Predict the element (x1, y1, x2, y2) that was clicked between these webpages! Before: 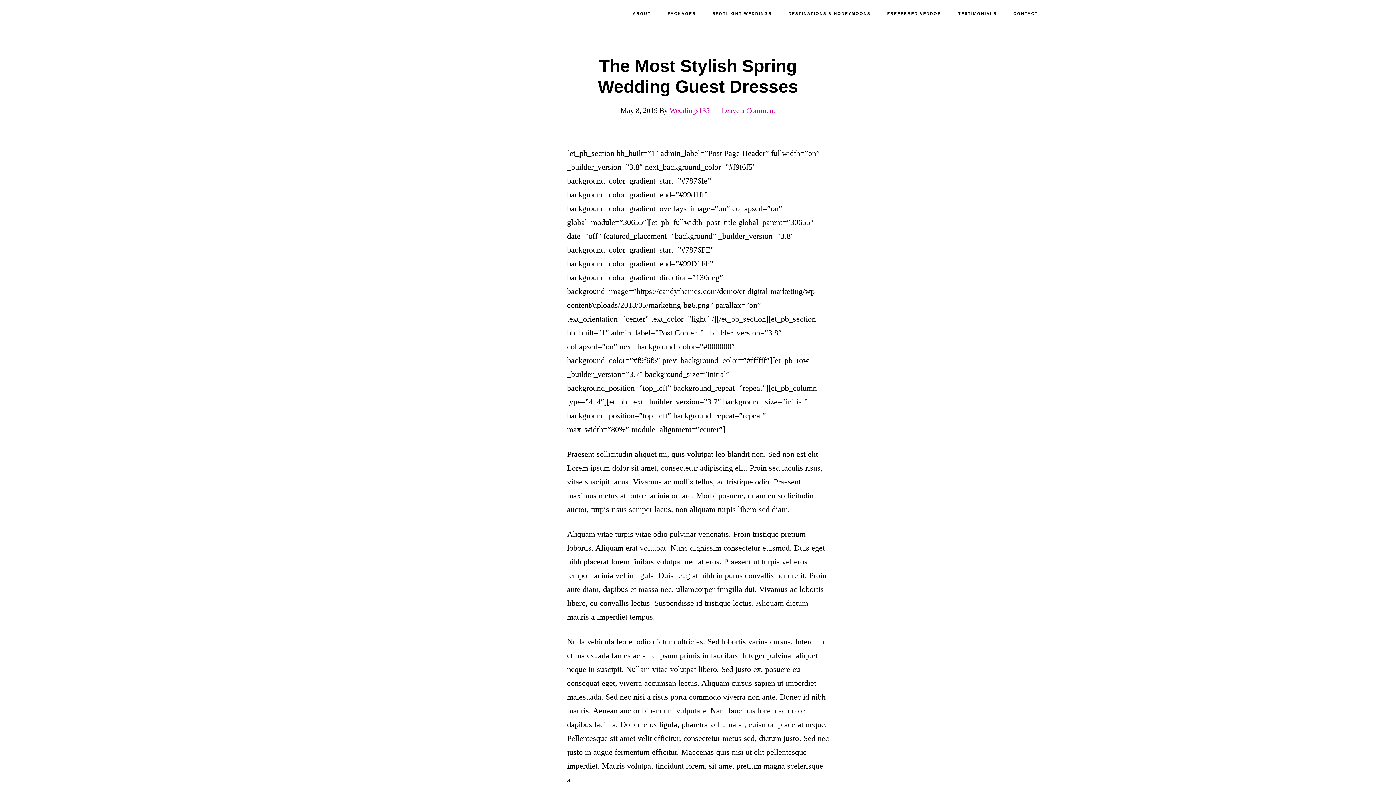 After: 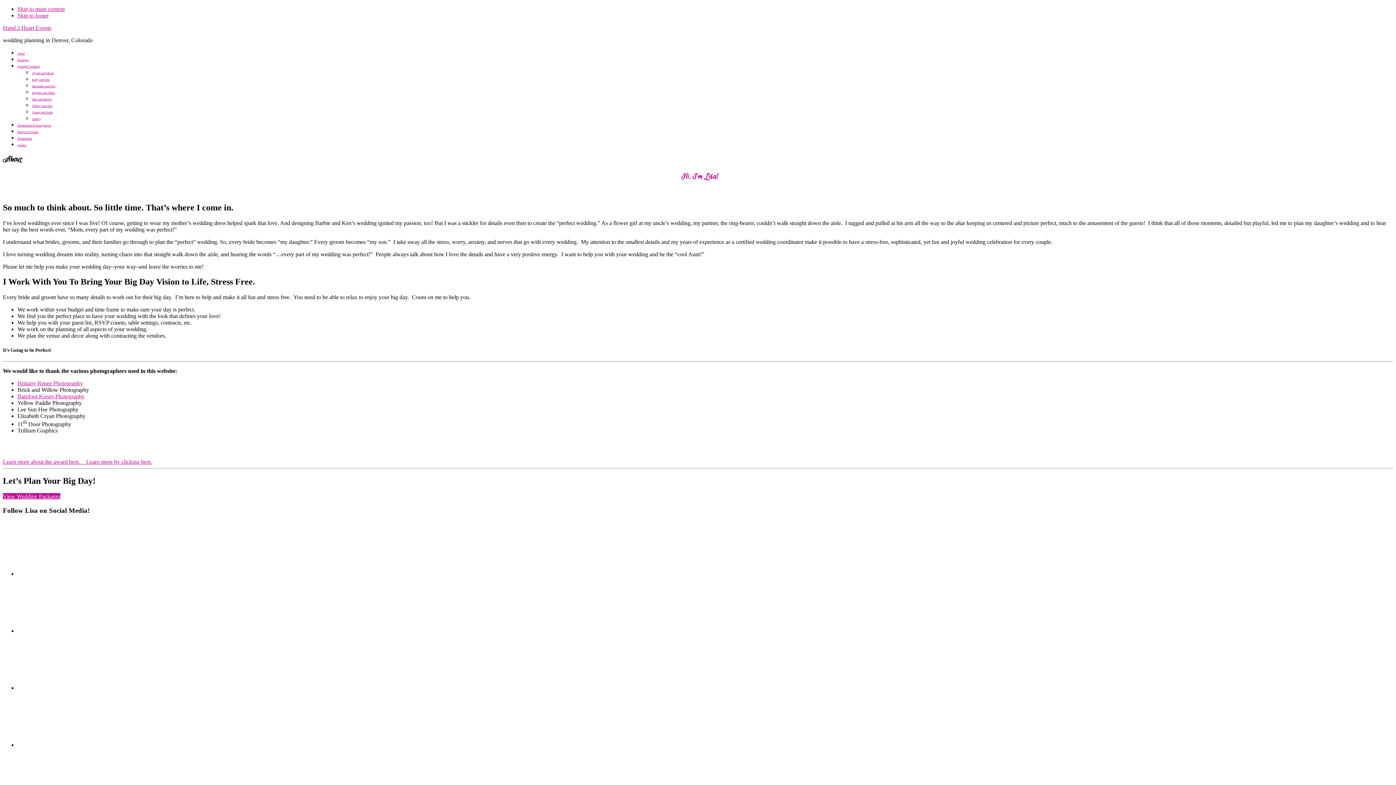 Action: label: ABOUT bbox: (625, 0, 658, 26)